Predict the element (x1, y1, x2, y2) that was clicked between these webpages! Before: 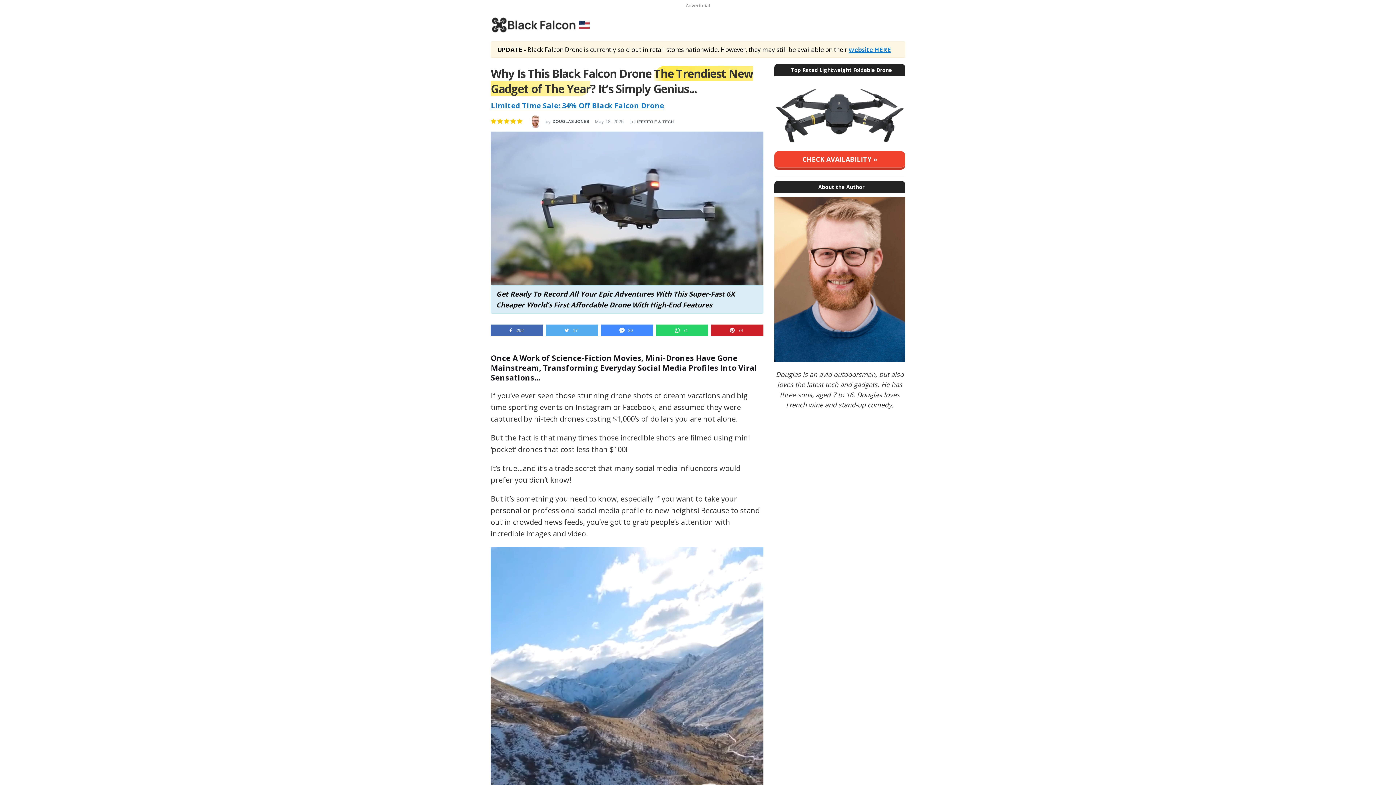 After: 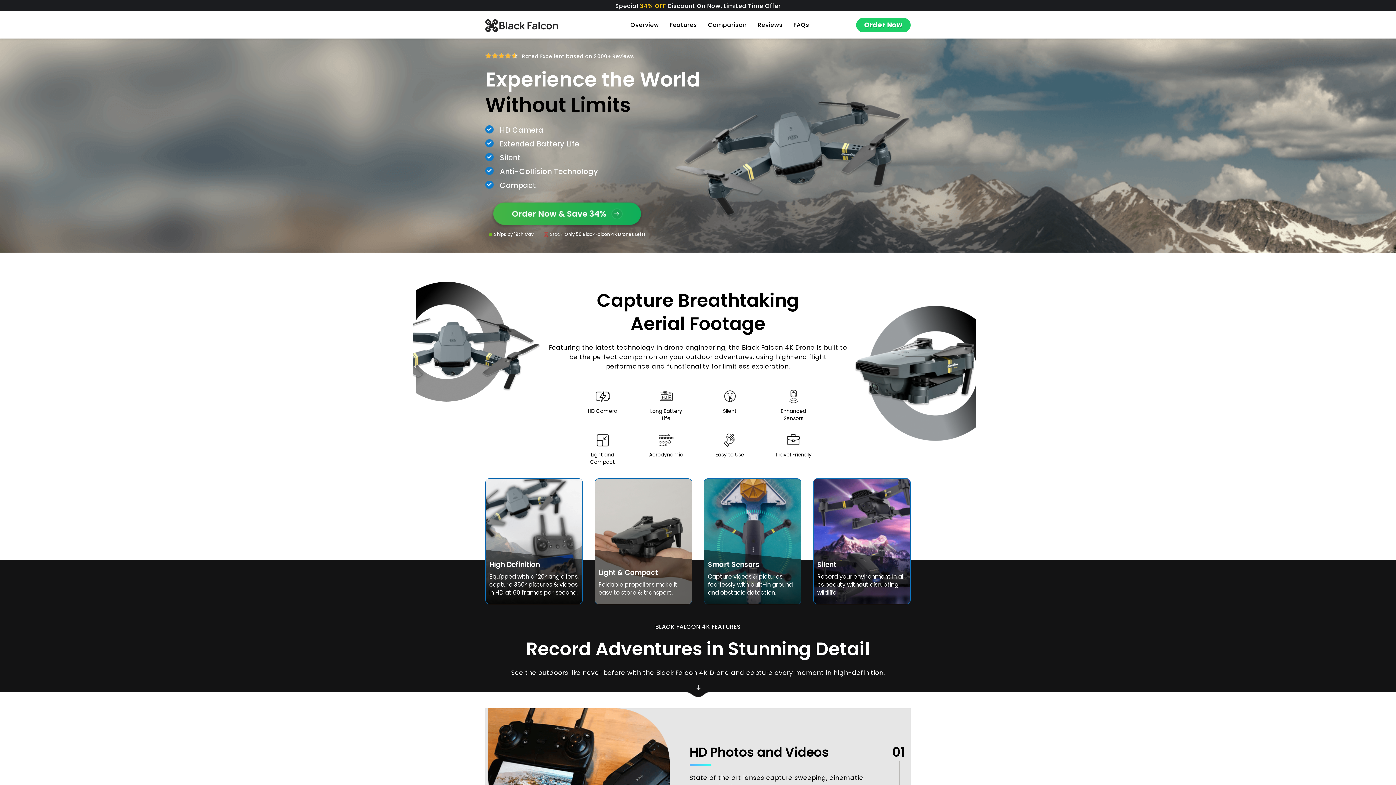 Action: bbox: (774, 110, 905, 119)